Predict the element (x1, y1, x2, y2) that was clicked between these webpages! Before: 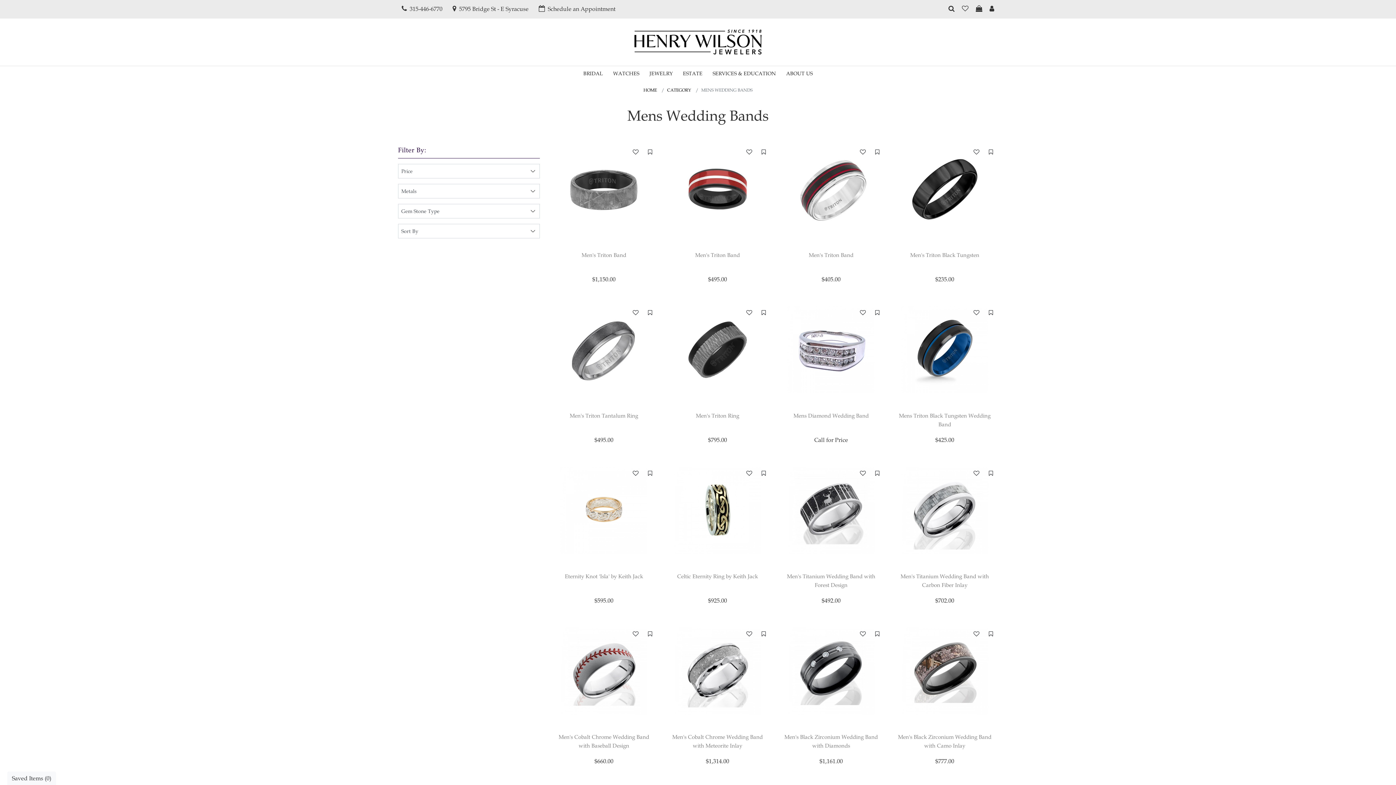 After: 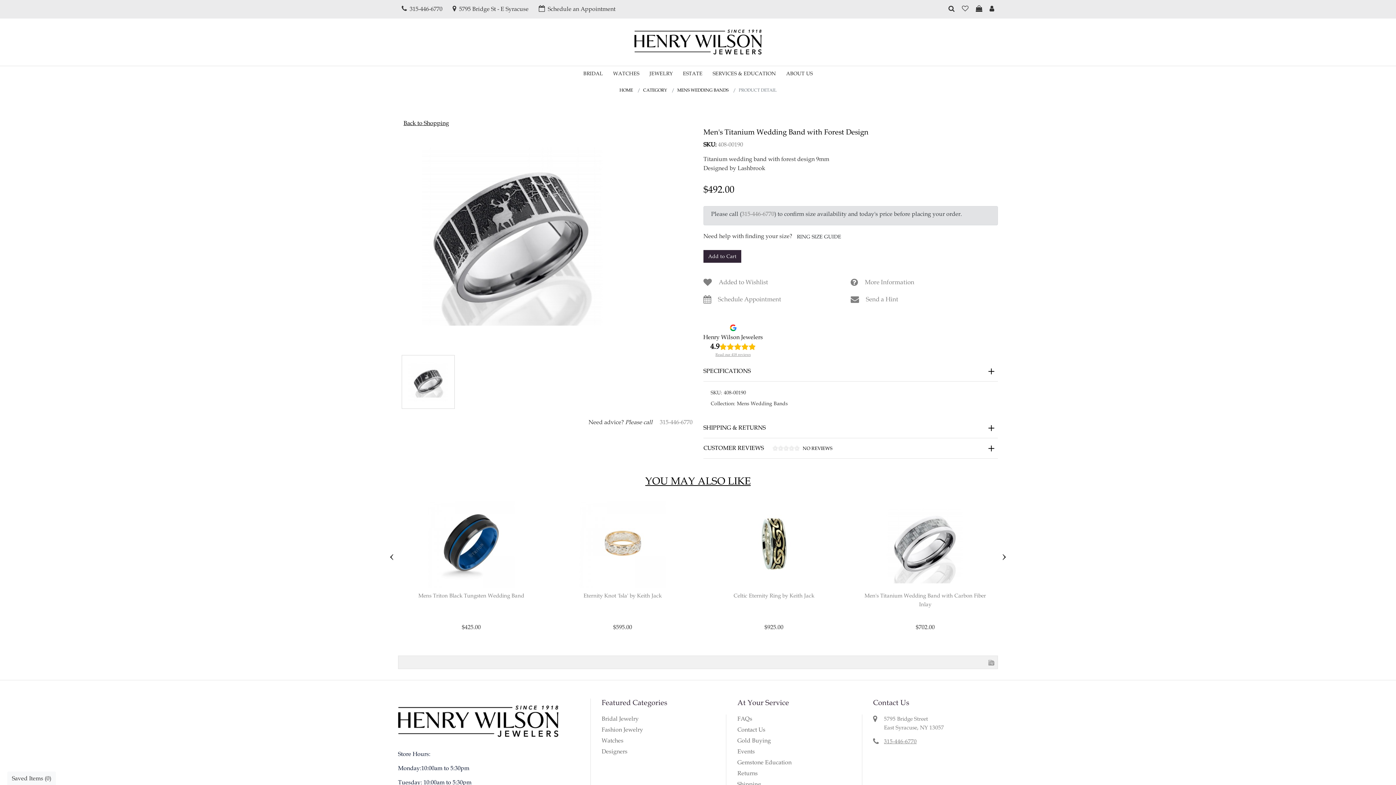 Action: bbox: (778, 466, 884, 554)